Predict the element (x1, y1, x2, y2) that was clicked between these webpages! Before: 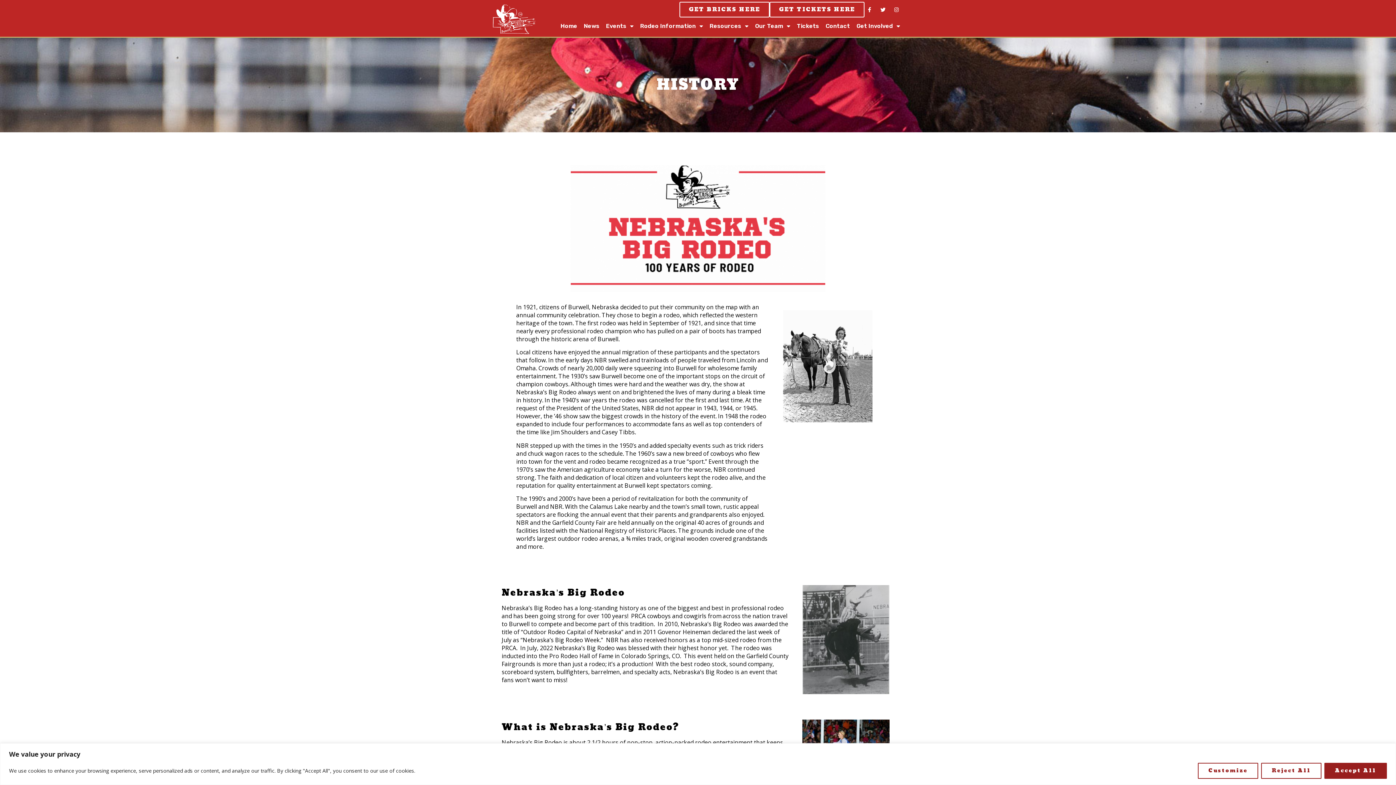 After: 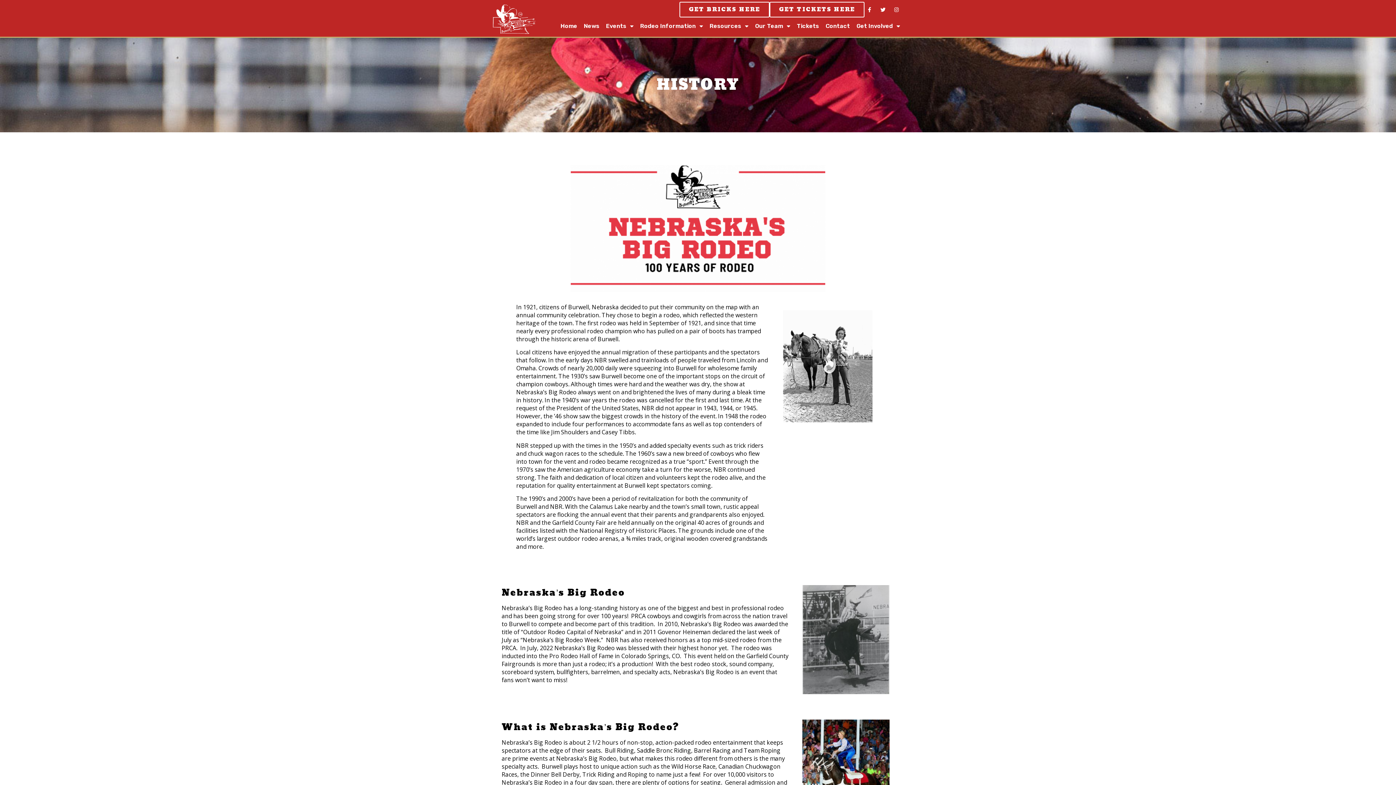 Action: label: Accept All bbox: (1324, 763, 1387, 779)